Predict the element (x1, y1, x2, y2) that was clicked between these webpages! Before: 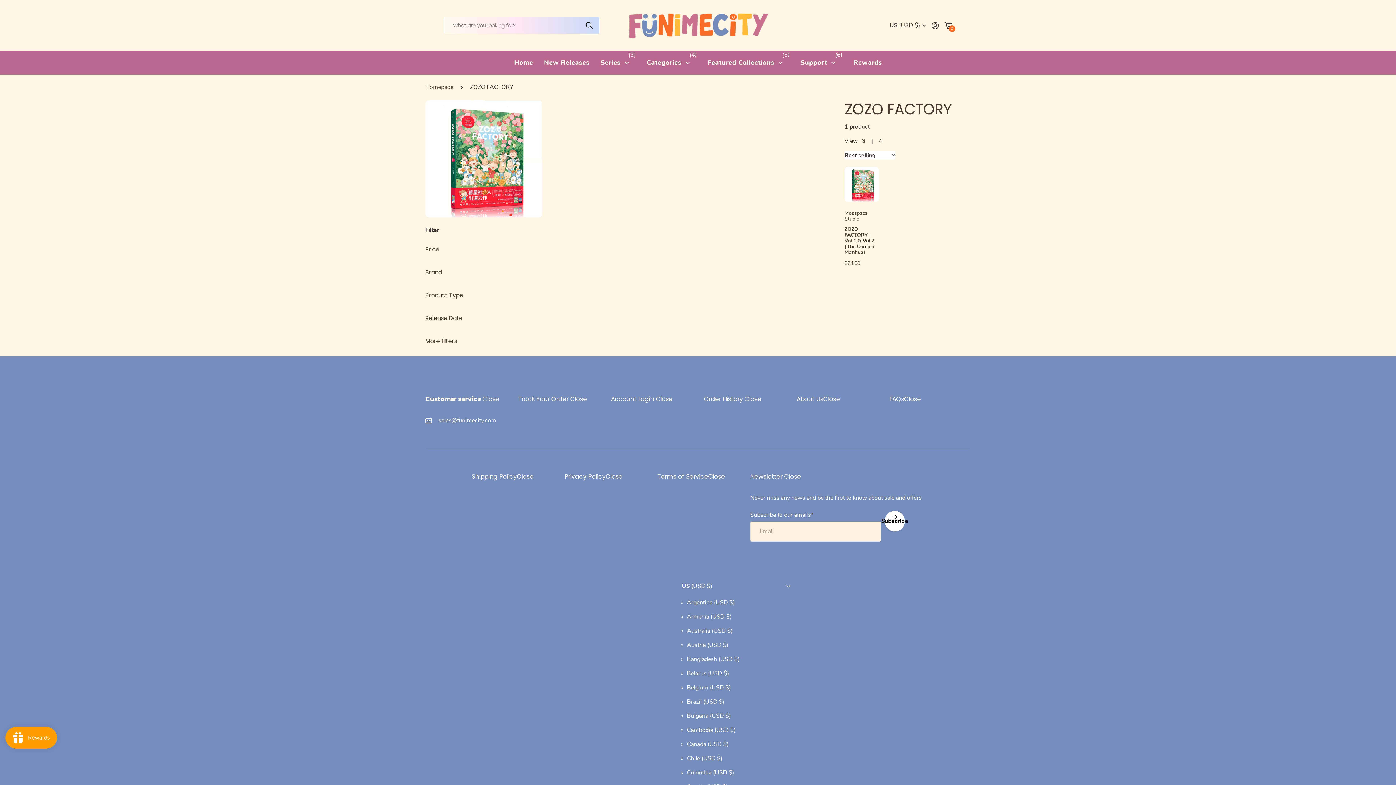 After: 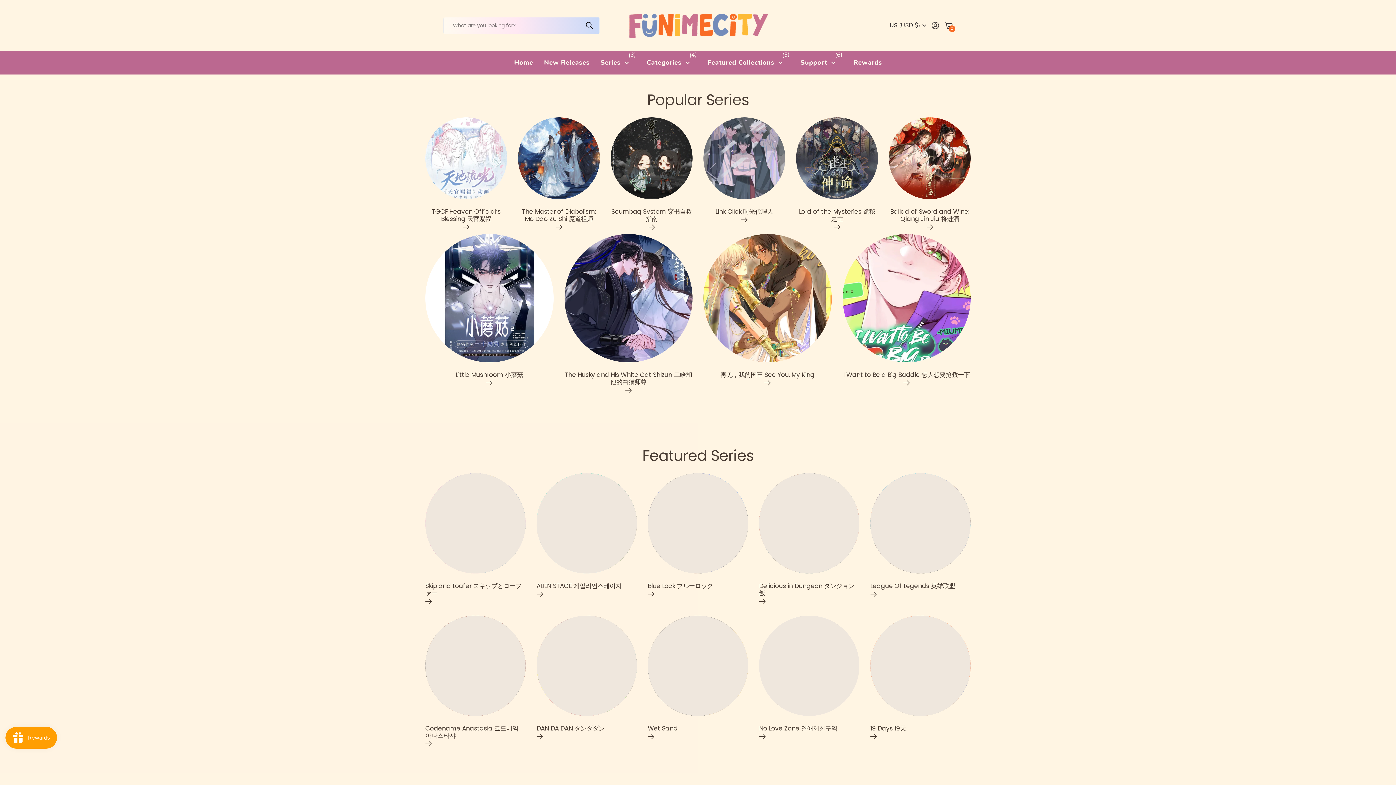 Action: bbox: (800, 50, 835, 74) label: Support